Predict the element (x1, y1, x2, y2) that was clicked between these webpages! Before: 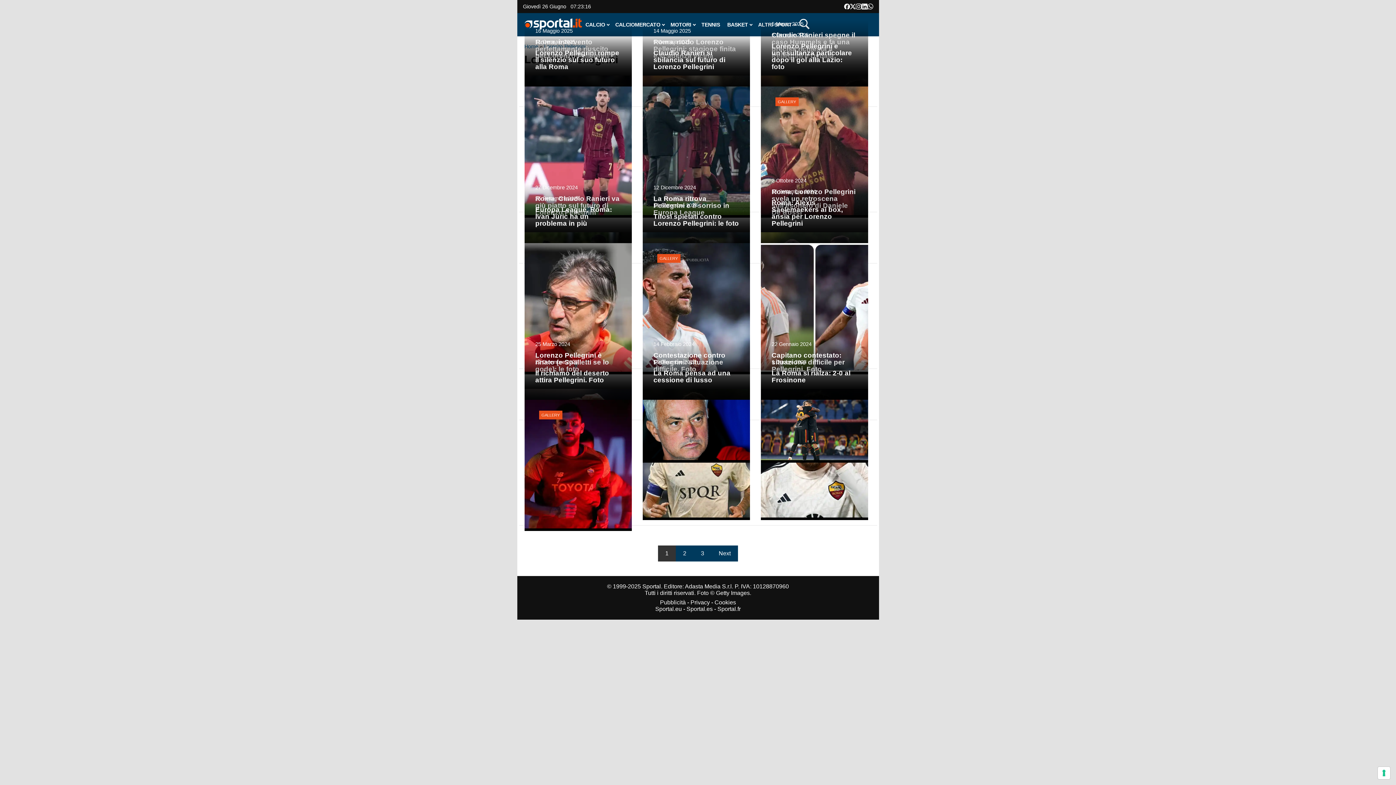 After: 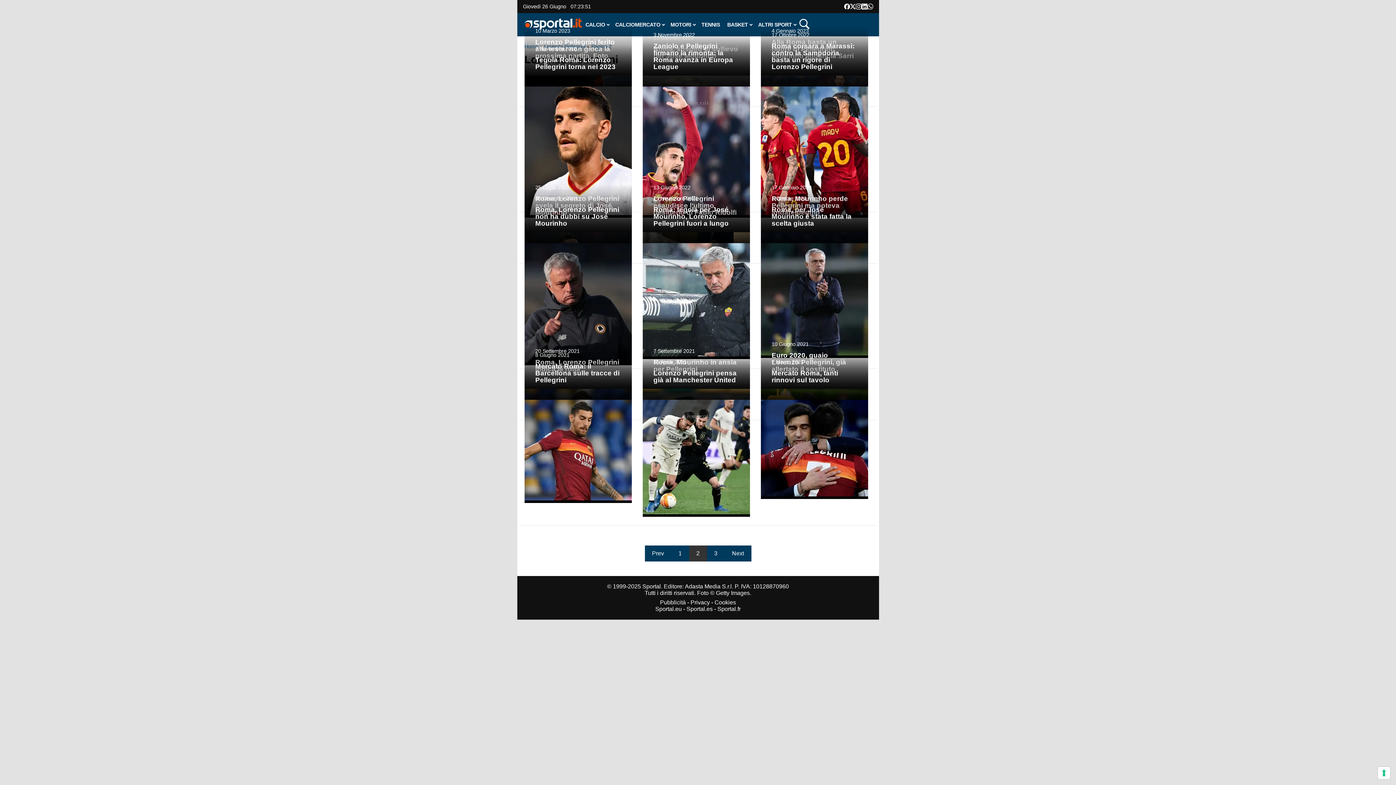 Action: bbox: (711, 545, 738, 561) label: Next